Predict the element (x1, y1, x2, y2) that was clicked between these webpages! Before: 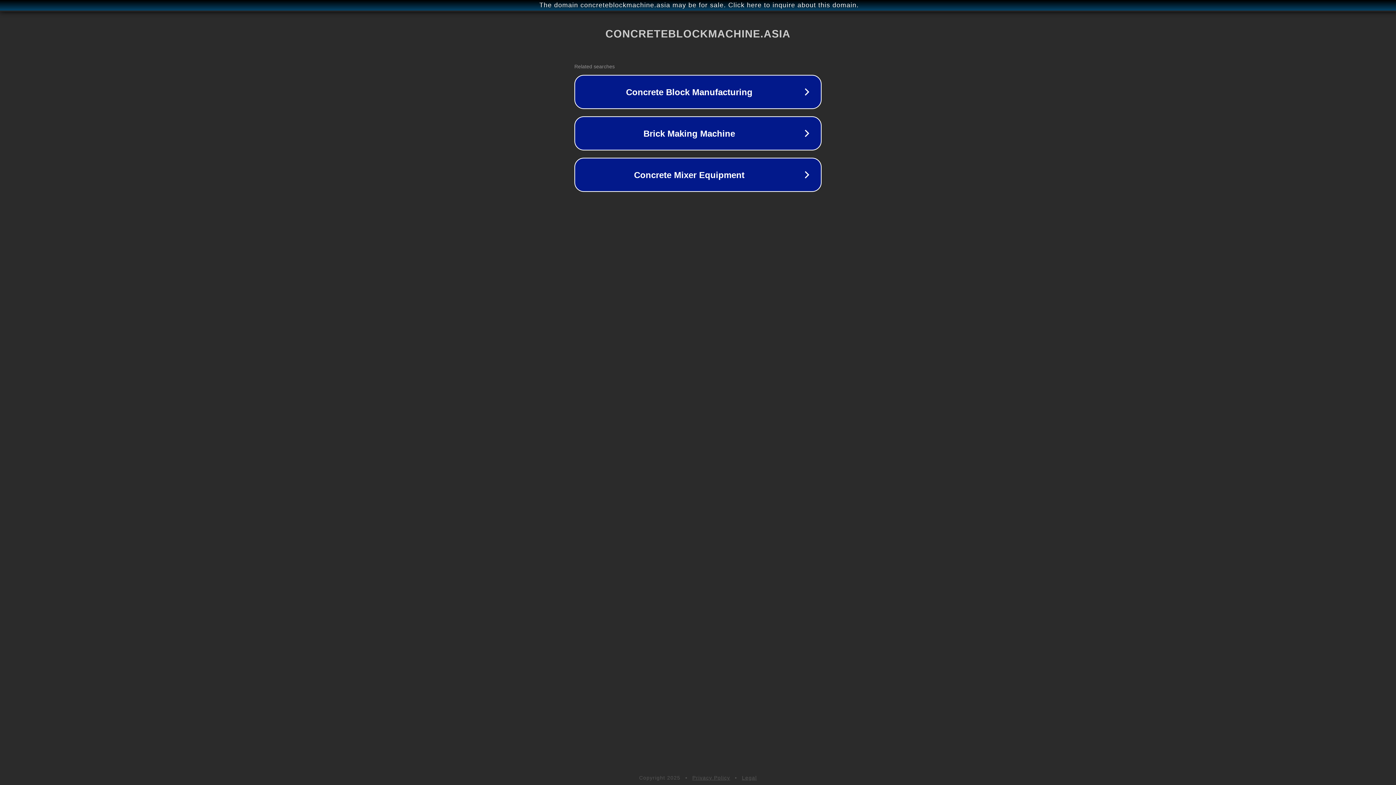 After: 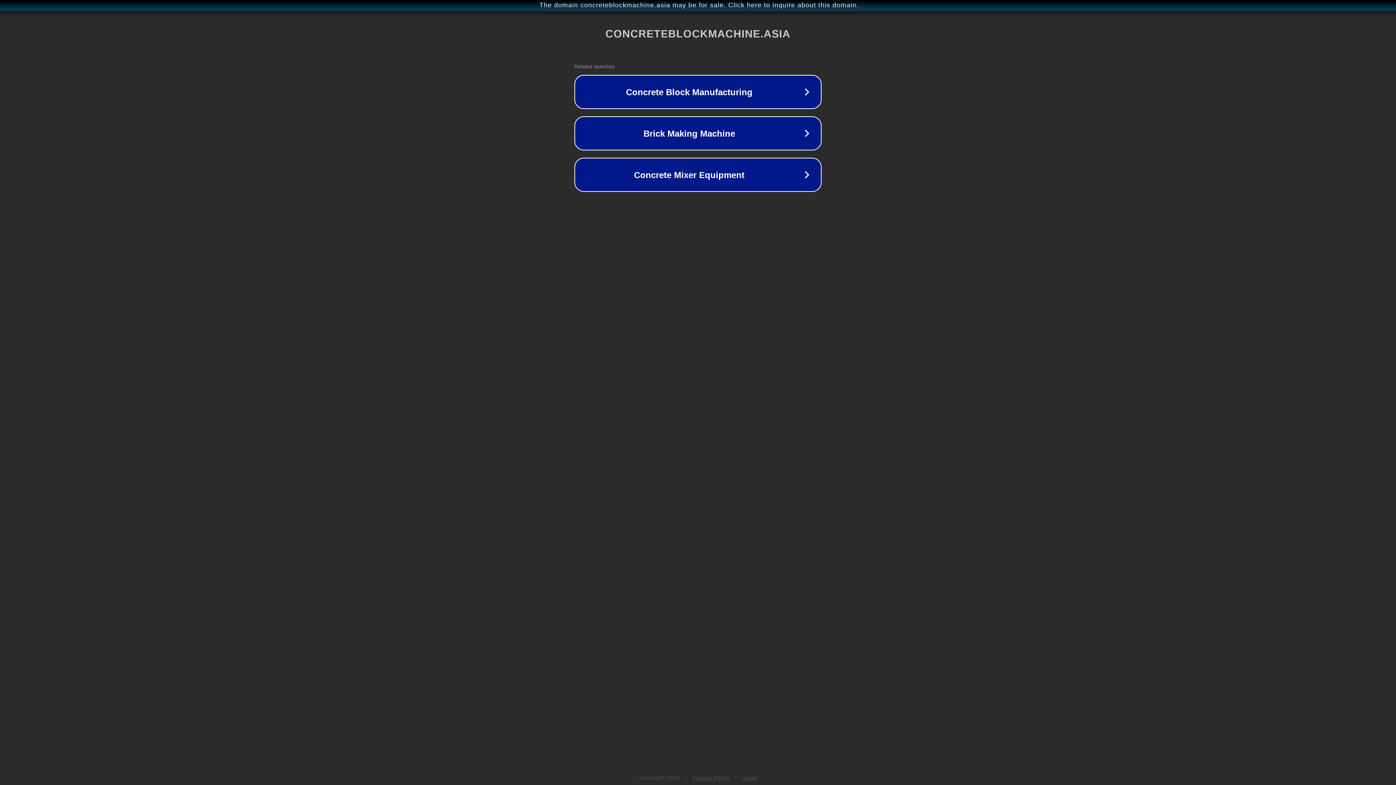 Action: bbox: (742, 775, 757, 781) label: Legal